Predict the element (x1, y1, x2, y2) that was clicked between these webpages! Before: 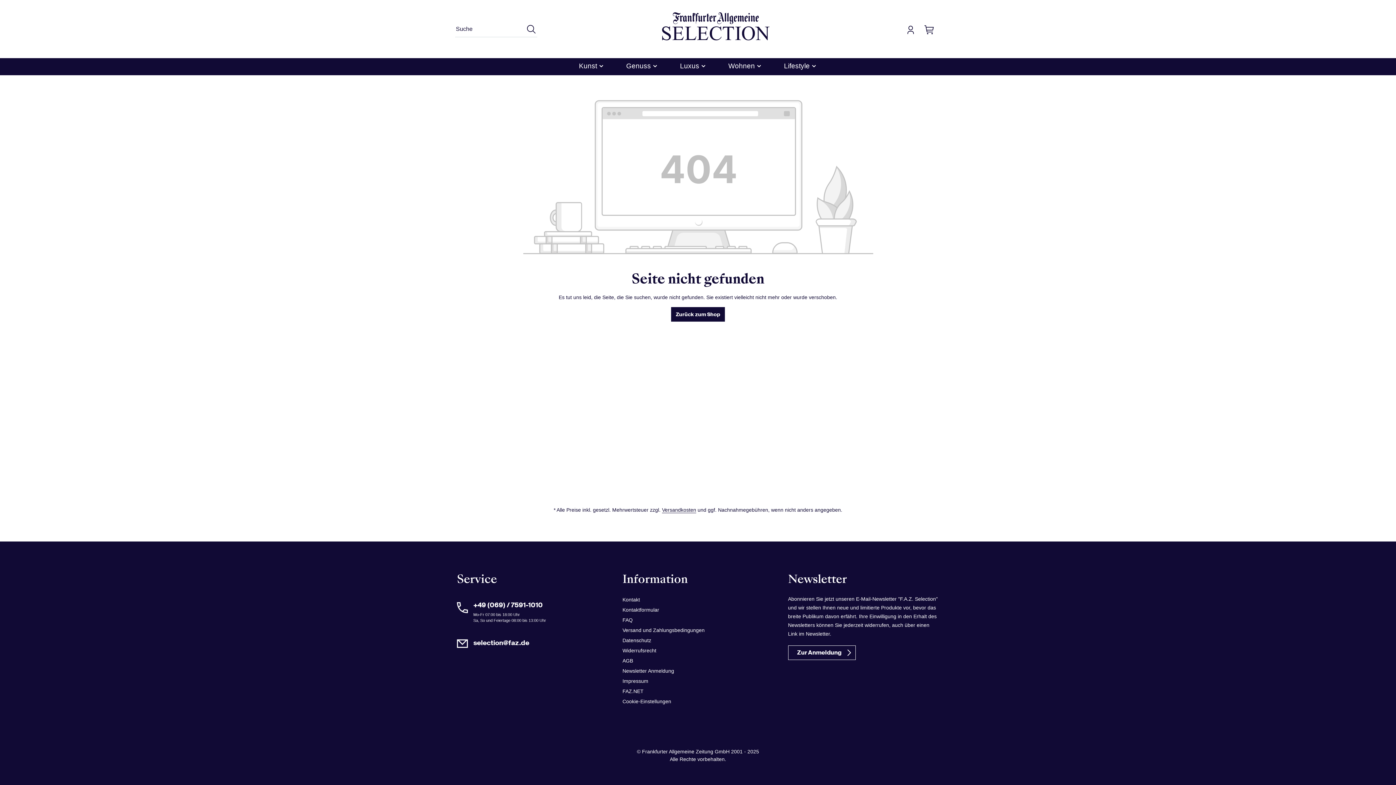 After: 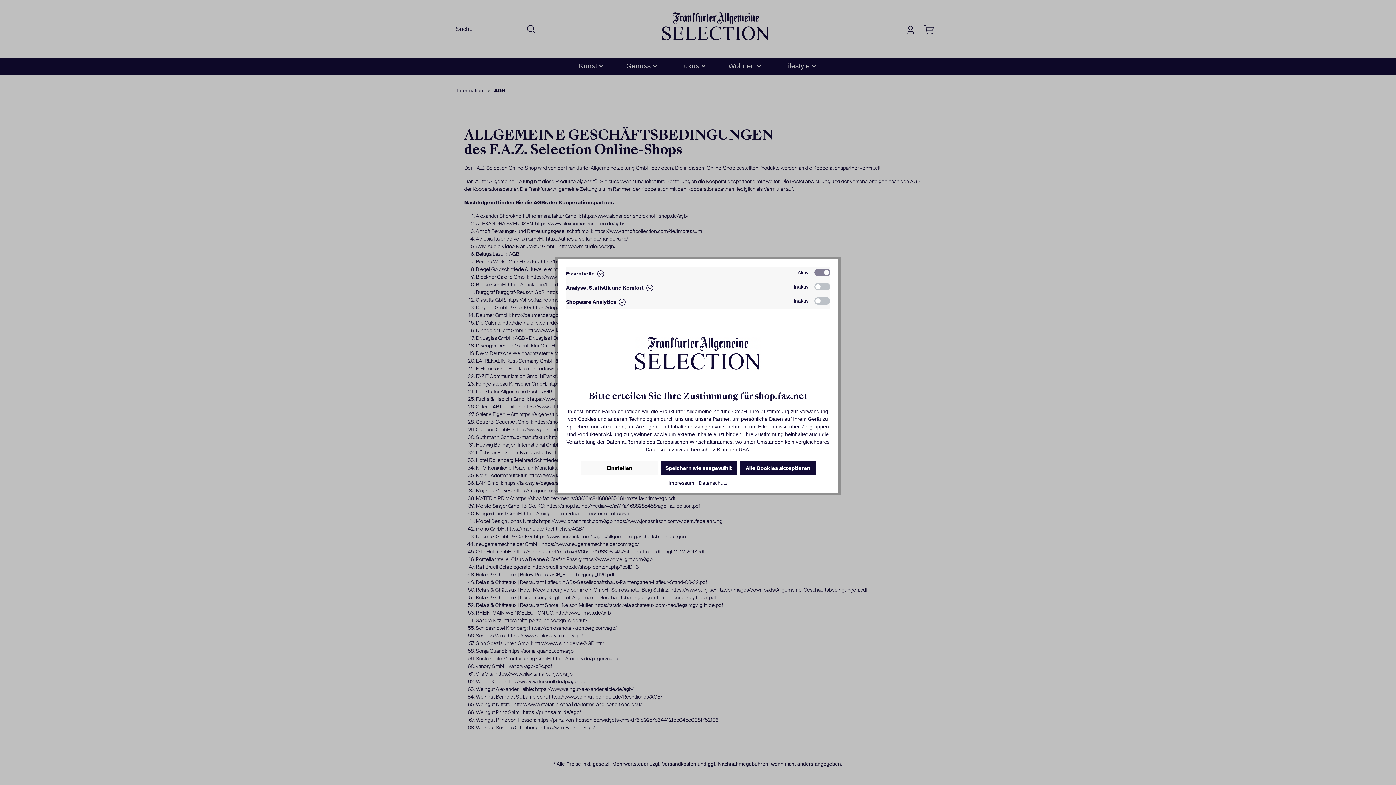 Action: label: AGB bbox: (622, 658, 633, 664)